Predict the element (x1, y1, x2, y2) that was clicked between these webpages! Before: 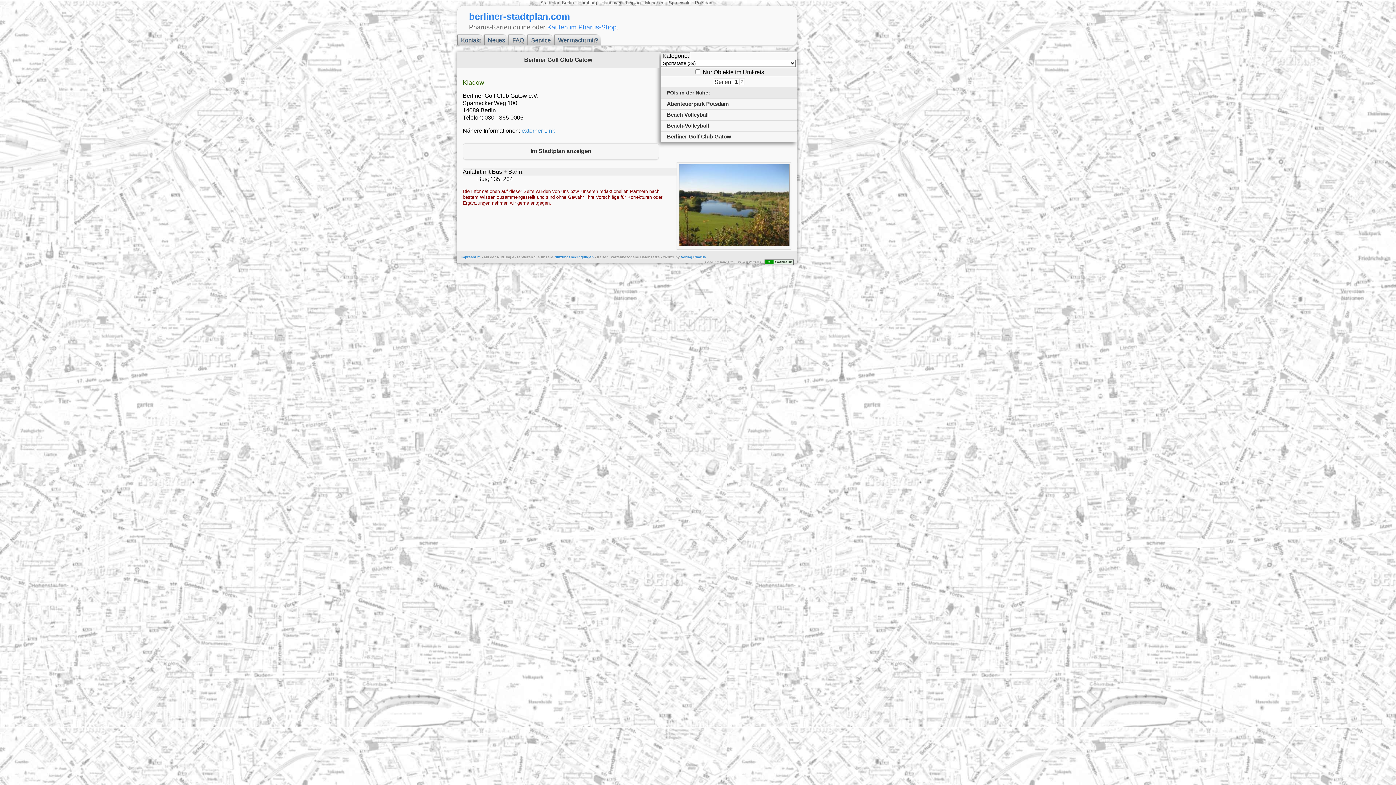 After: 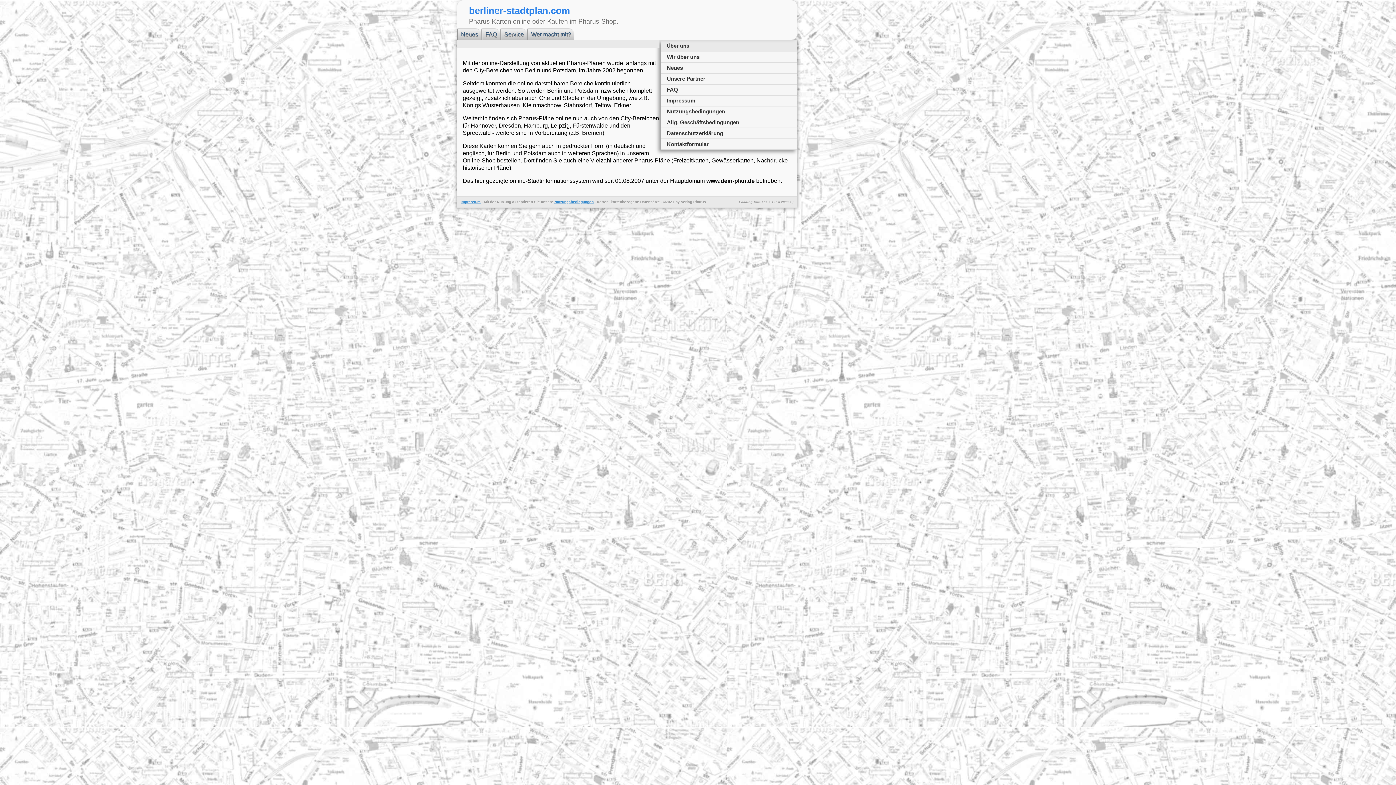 Action: label: Service bbox: (528, 34, 554, 47)